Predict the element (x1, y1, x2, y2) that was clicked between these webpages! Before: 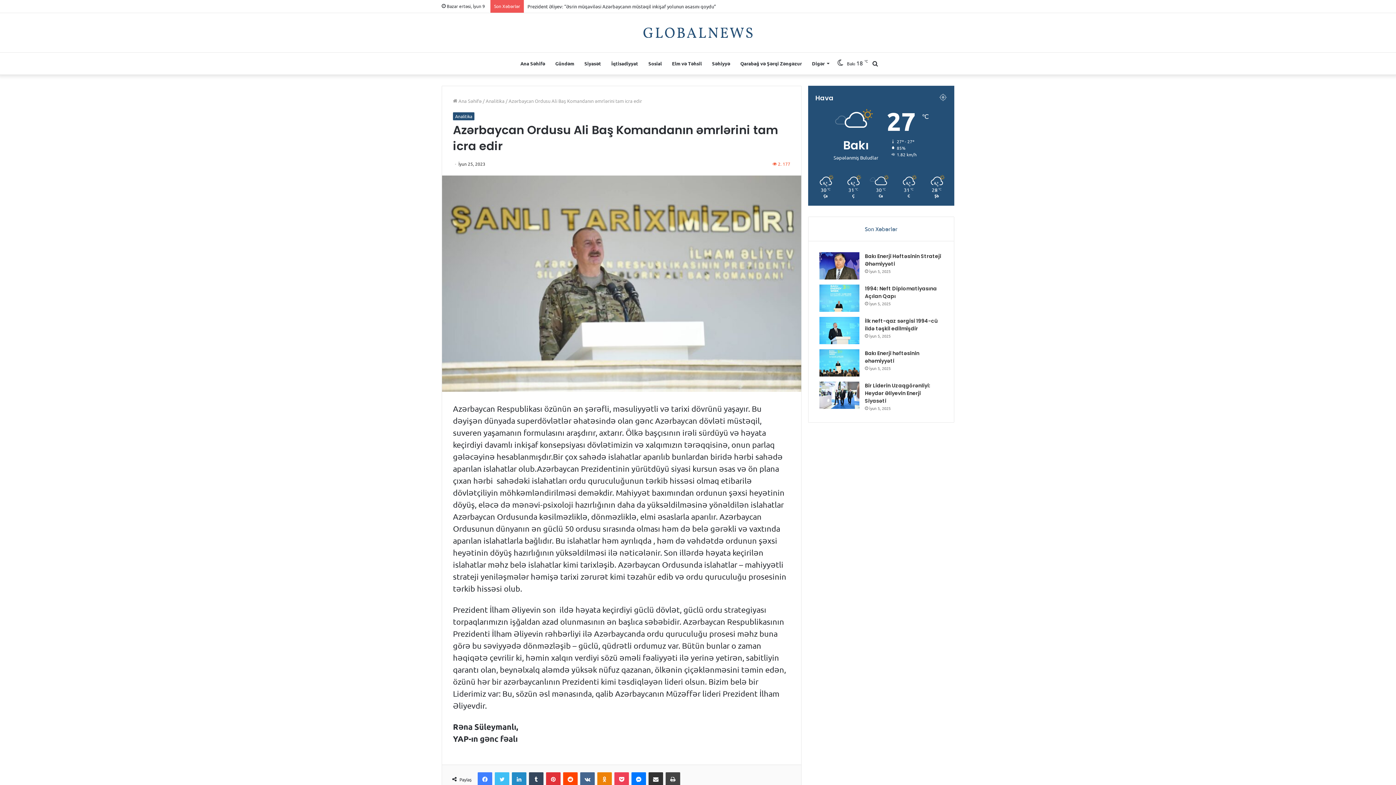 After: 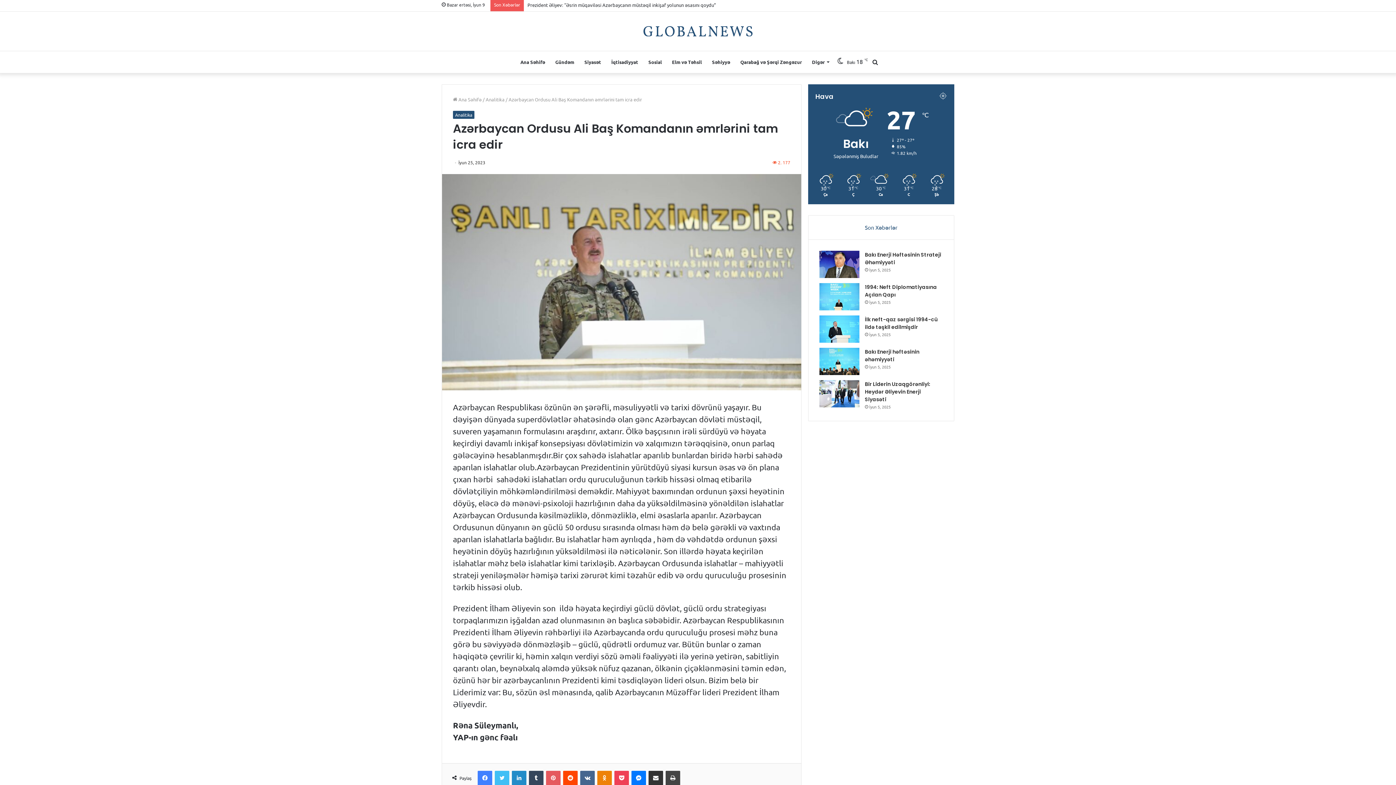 Action: bbox: (546, 772, 560, 787) label: Pinterest